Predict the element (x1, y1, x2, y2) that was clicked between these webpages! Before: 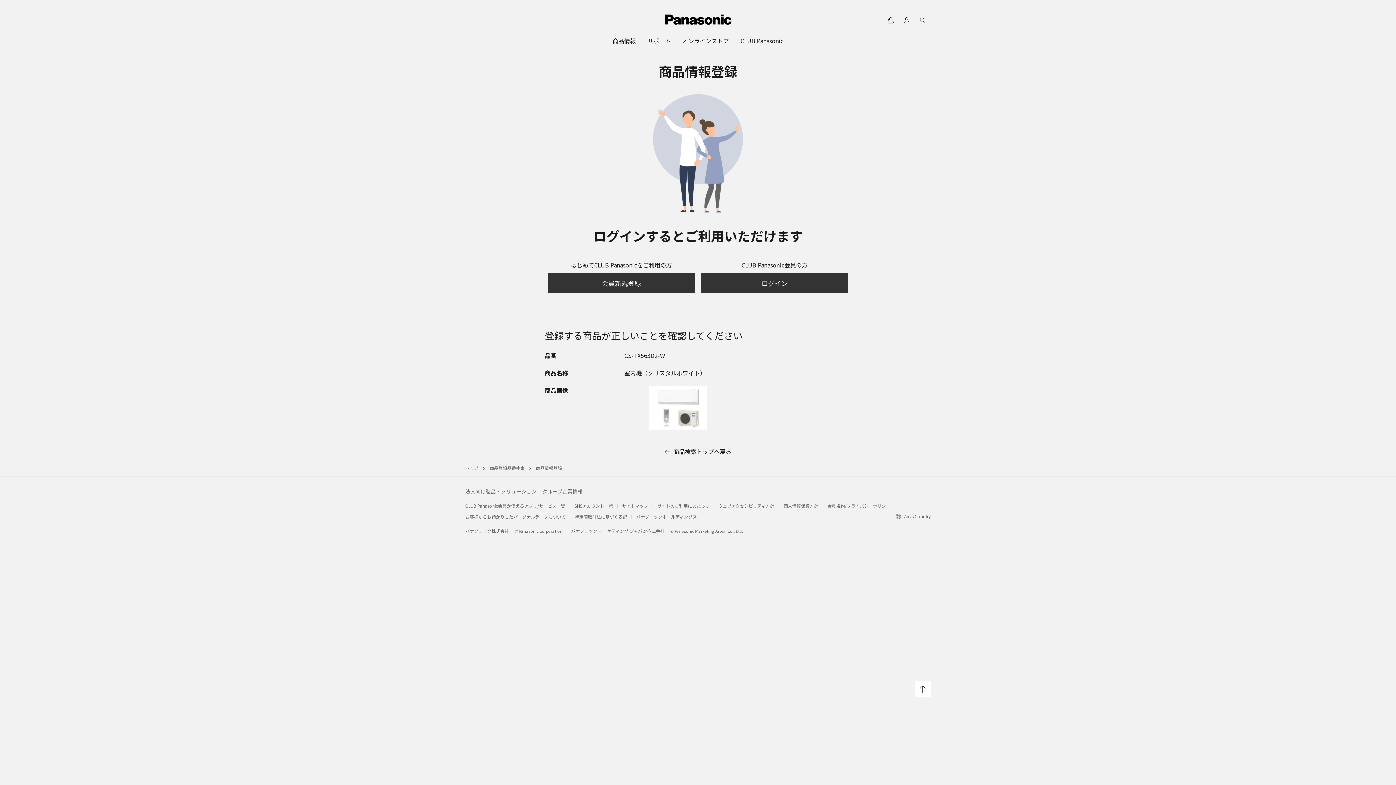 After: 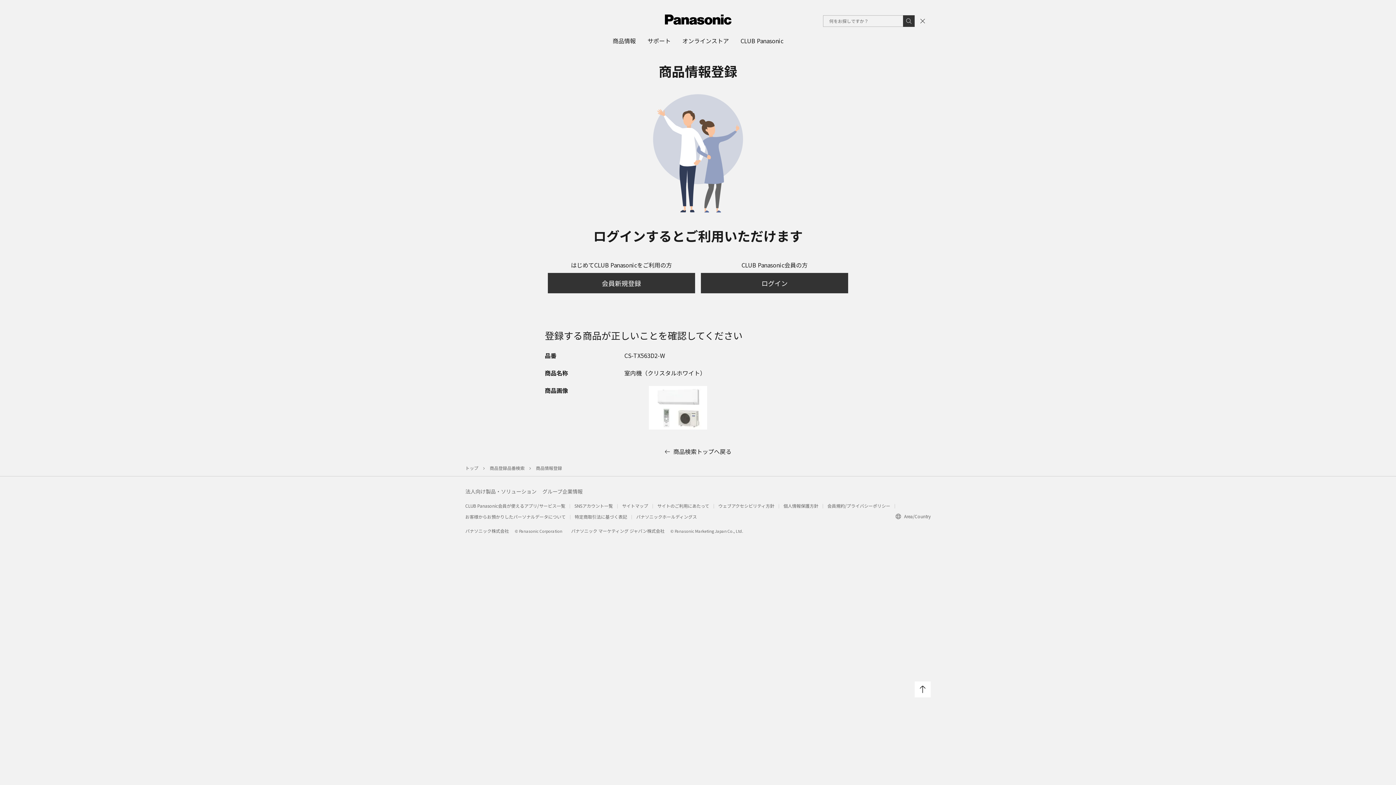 Action: bbox: (914, 12, 930, 28)